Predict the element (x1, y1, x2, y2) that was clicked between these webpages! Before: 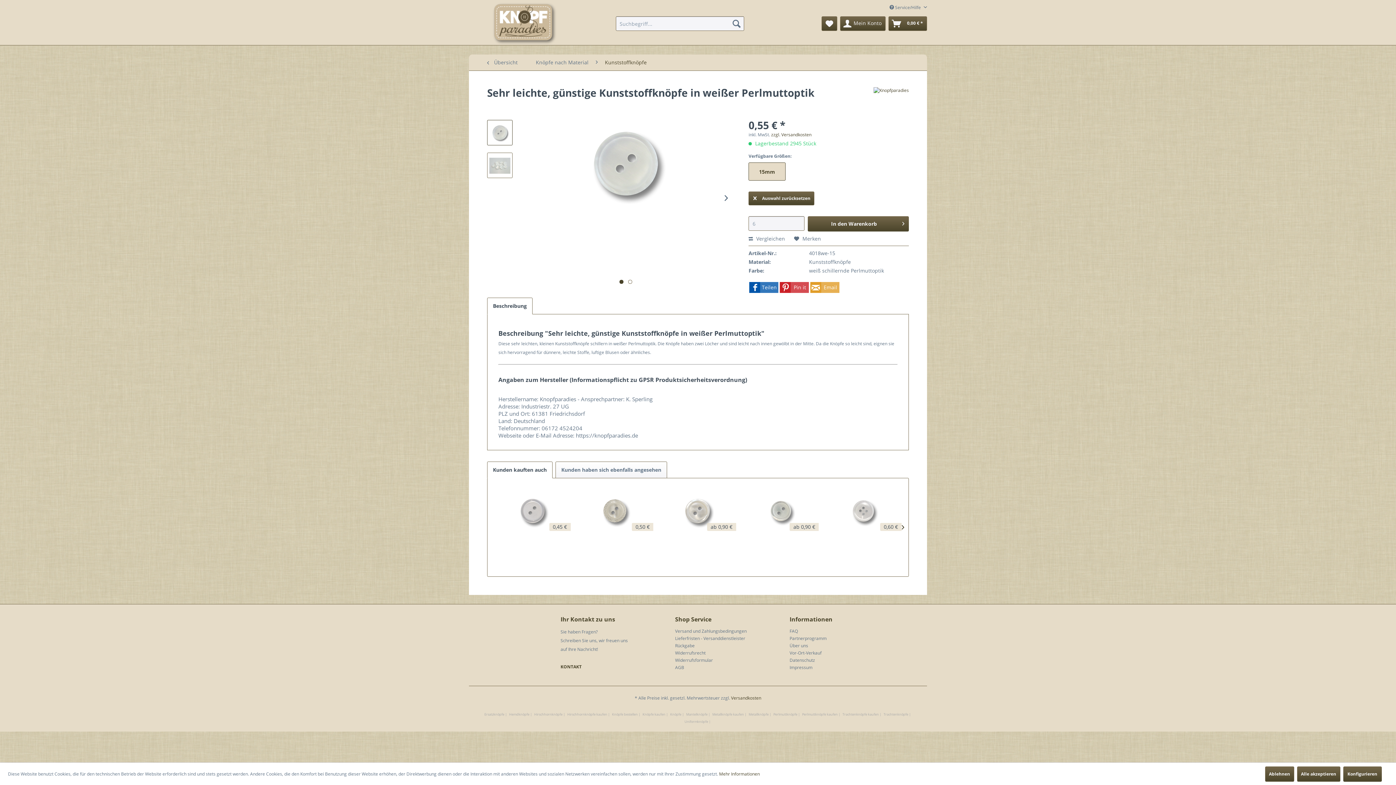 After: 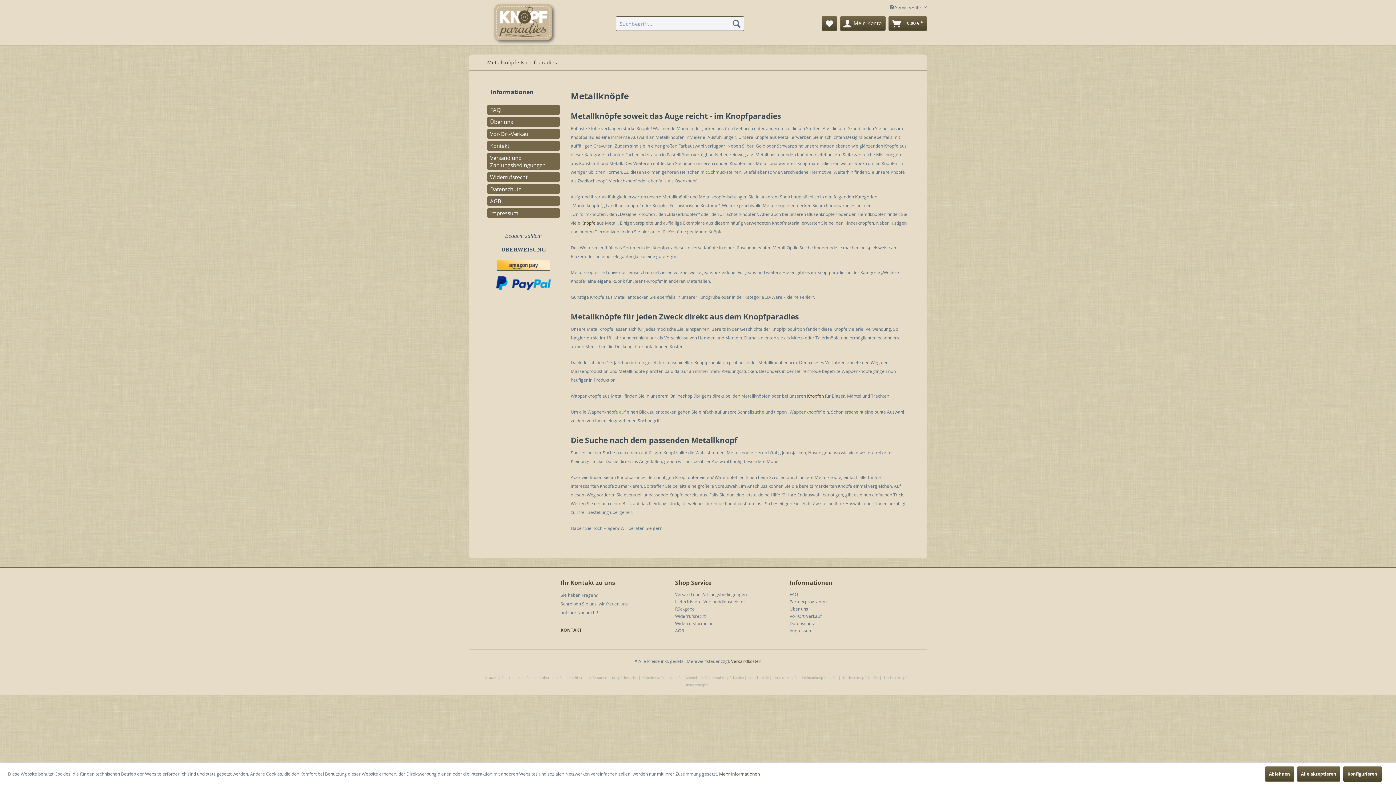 Action: label: Metallknöpfe bbox: (748, 712, 768, 717)